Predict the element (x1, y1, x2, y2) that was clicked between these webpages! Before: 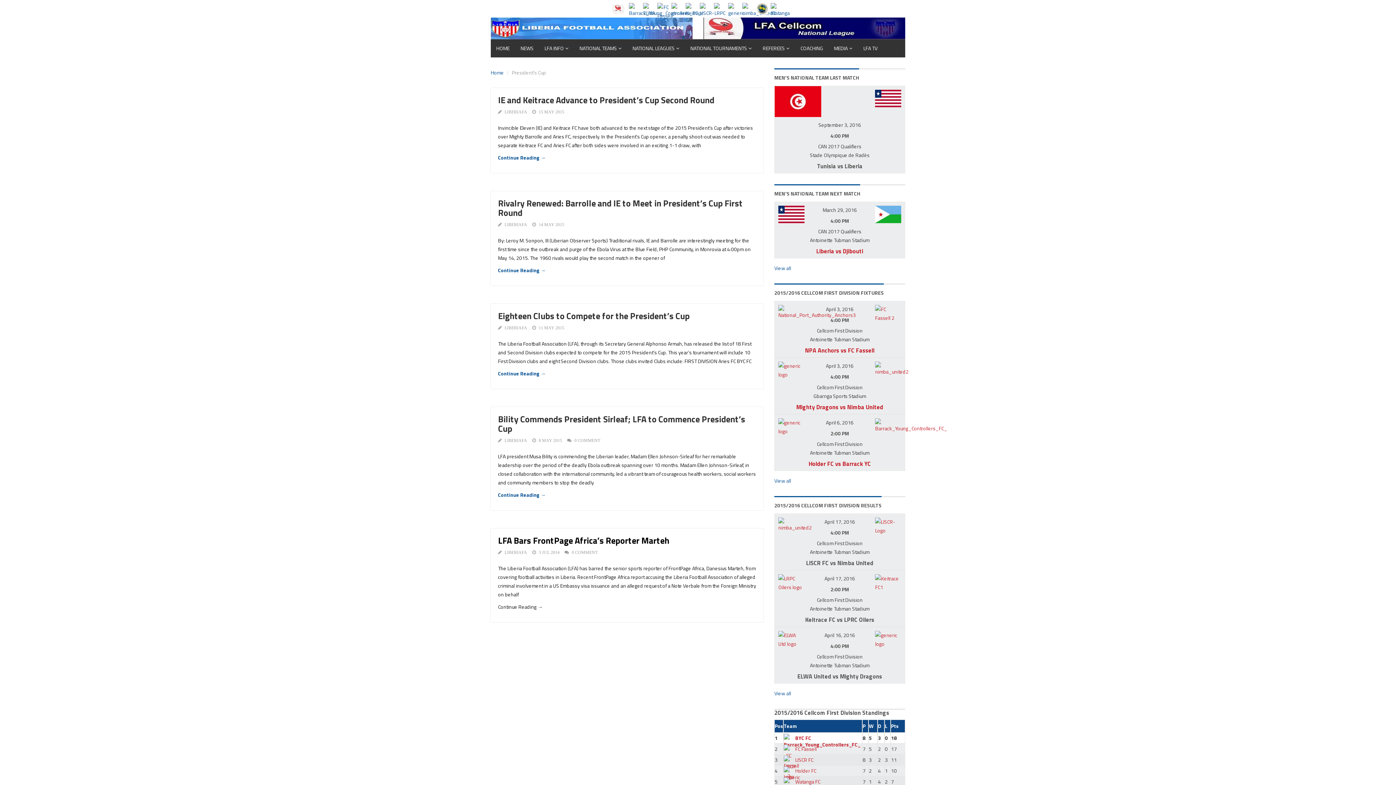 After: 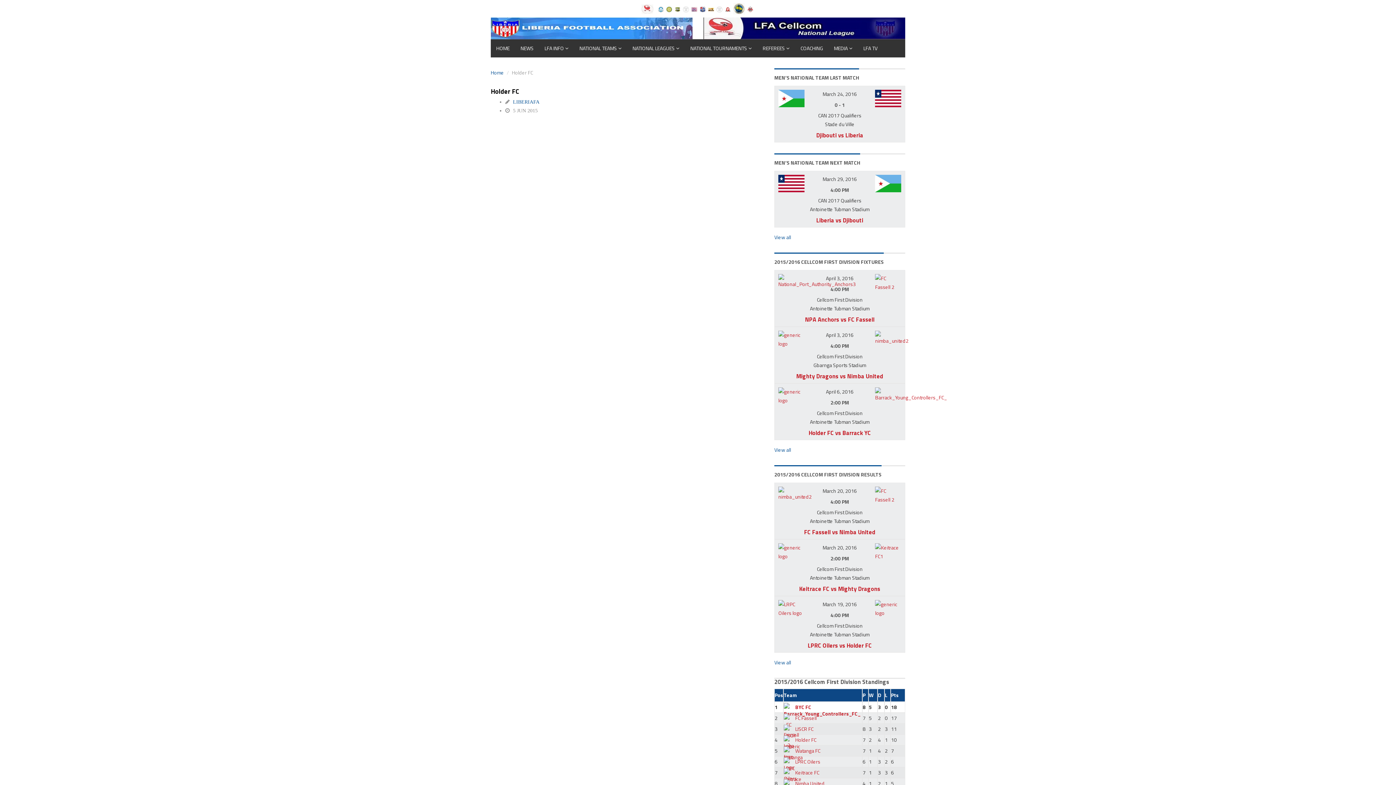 Action: bbox: (671, 1, 684, 16)